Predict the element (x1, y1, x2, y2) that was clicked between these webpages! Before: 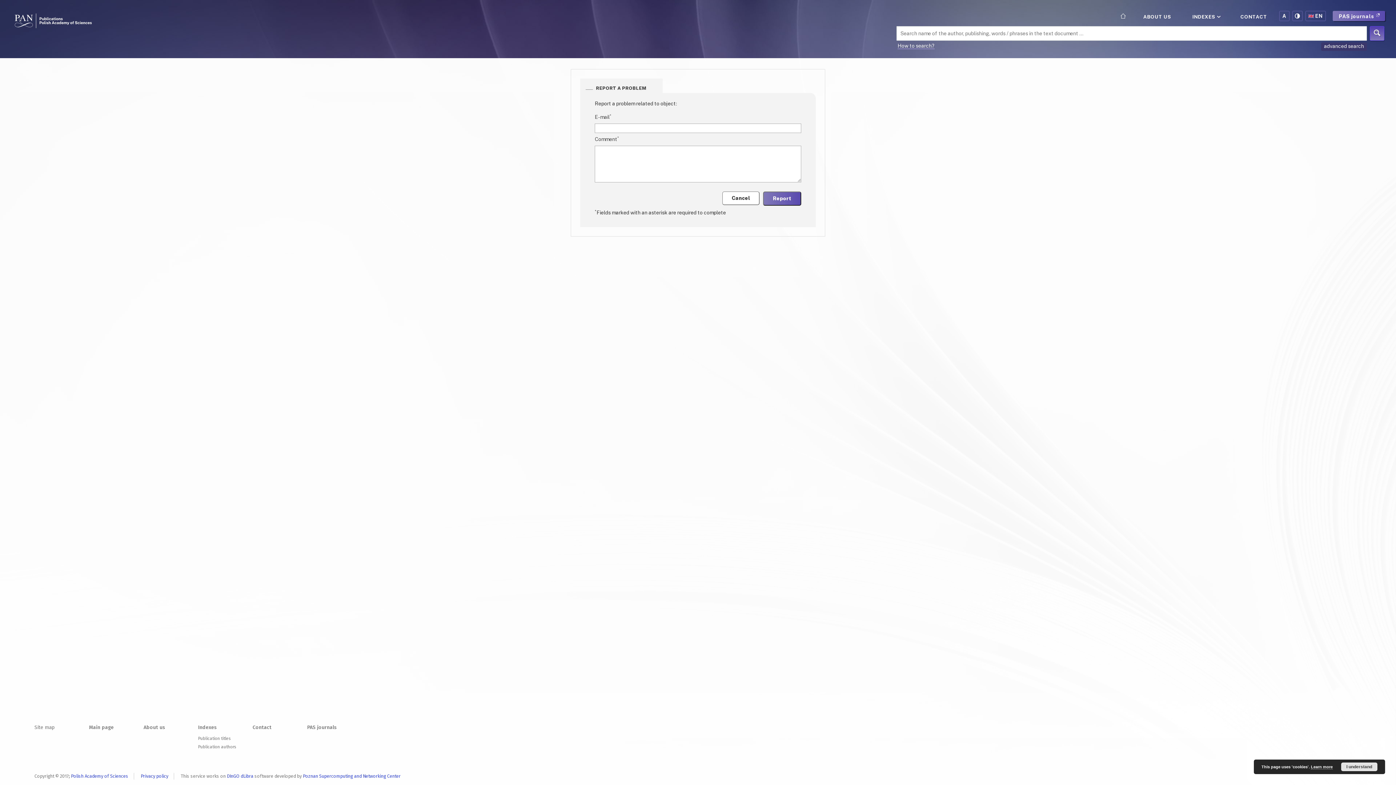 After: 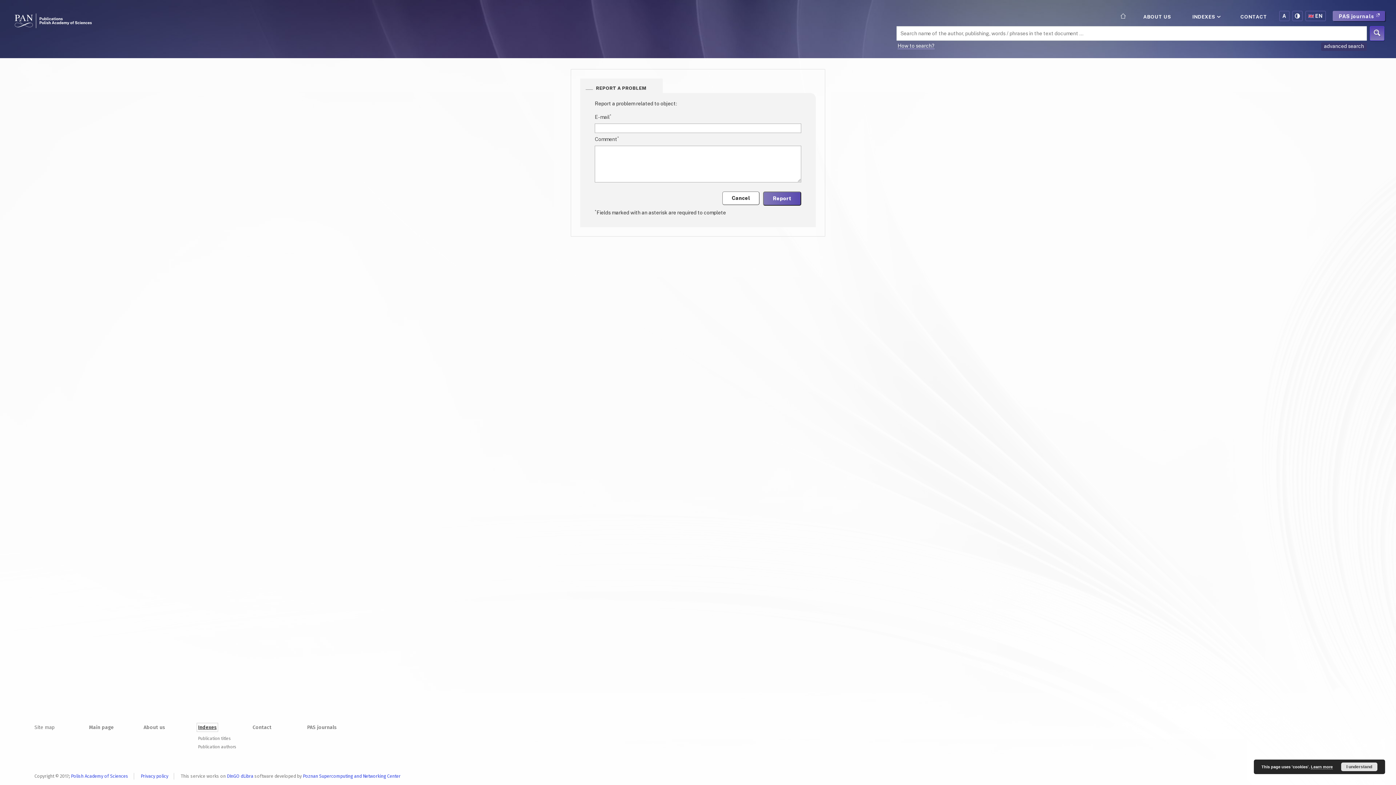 Action: label: Indexes bbox: (198, 724, 216, 730)